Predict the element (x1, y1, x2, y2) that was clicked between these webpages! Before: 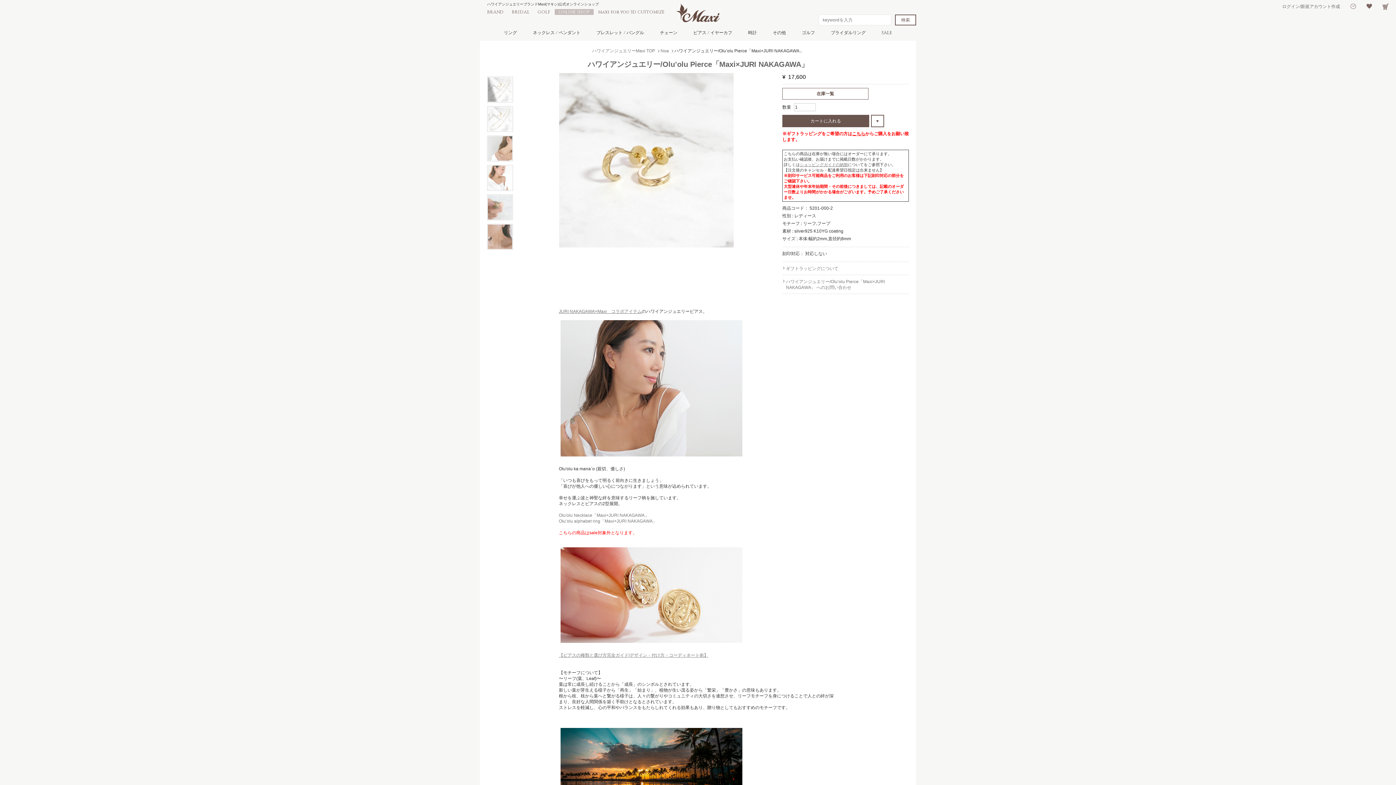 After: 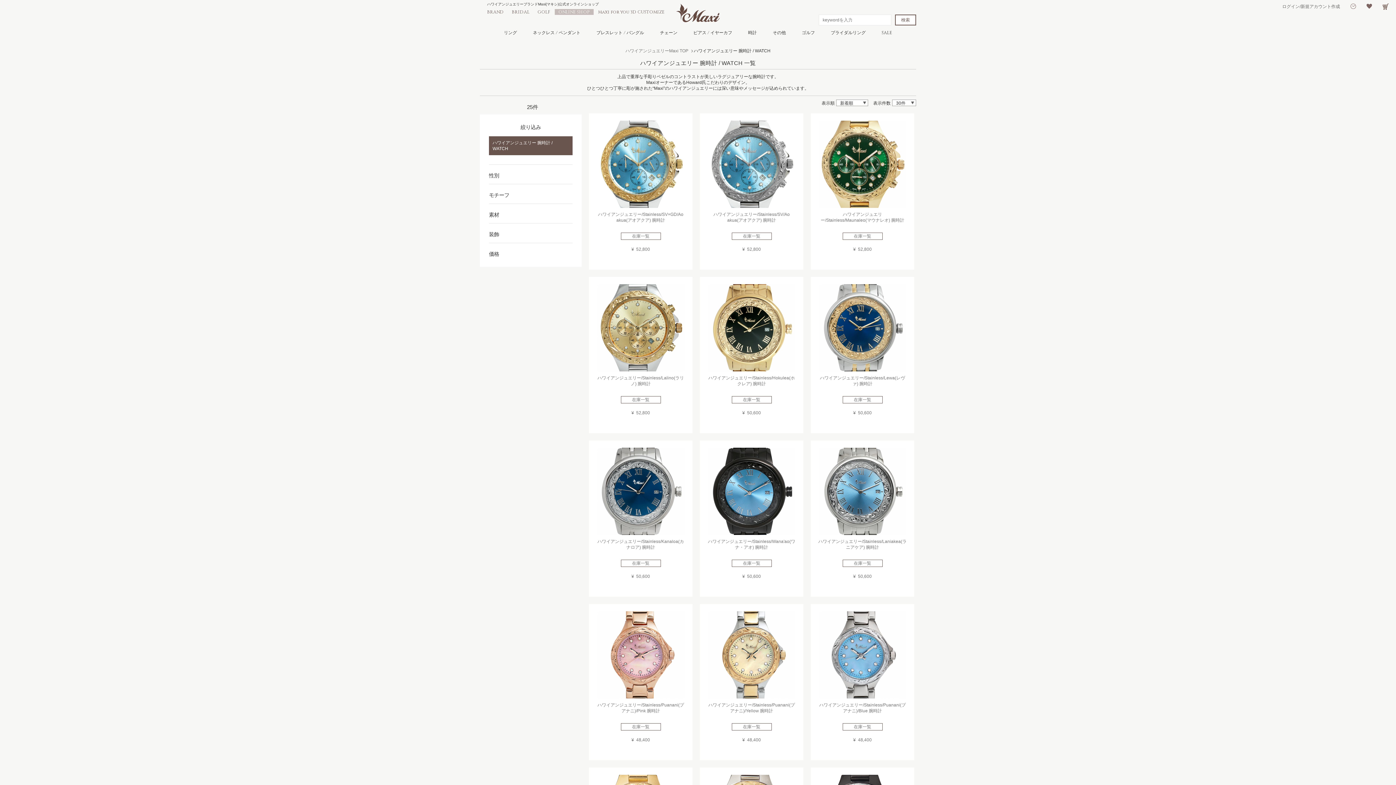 Action: bbox: (743, 28, 761, 39) label: 時計